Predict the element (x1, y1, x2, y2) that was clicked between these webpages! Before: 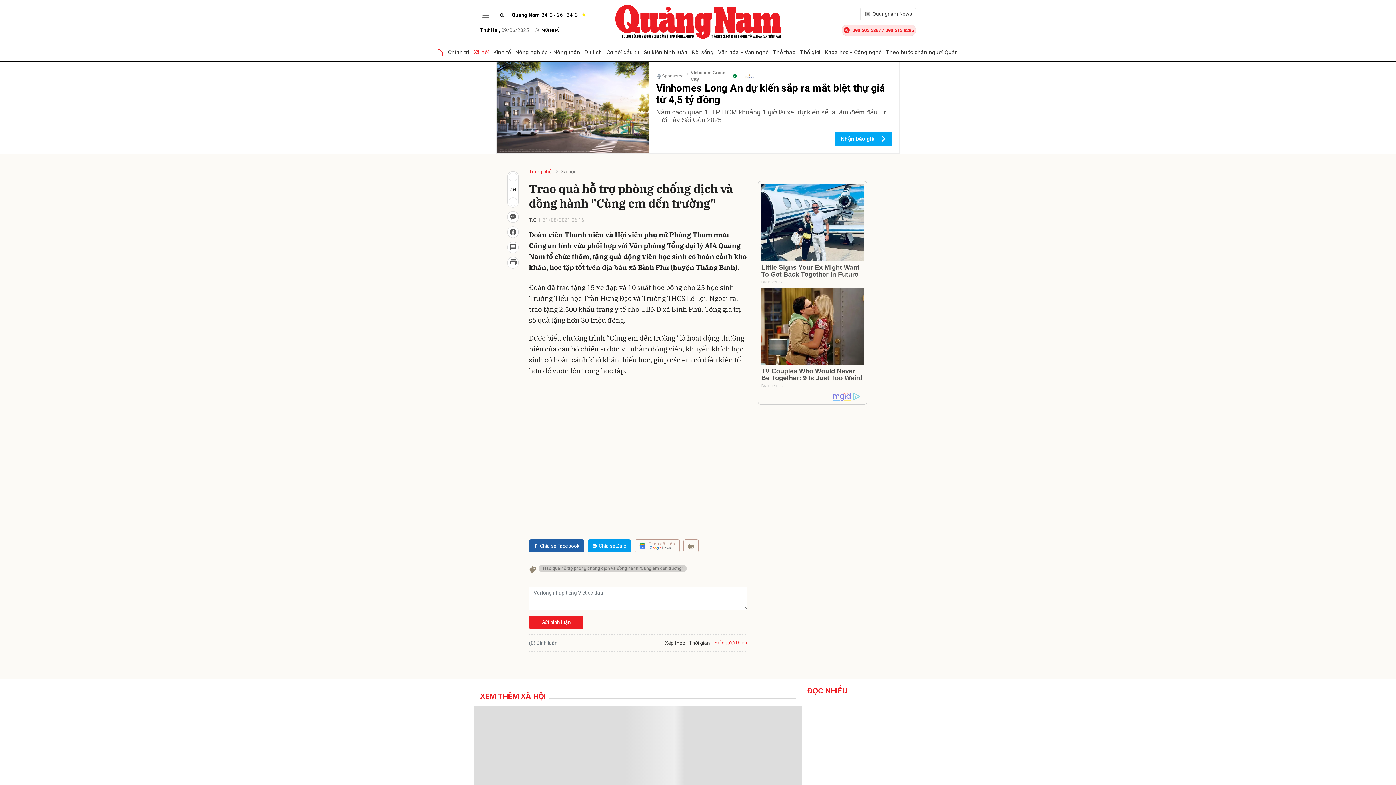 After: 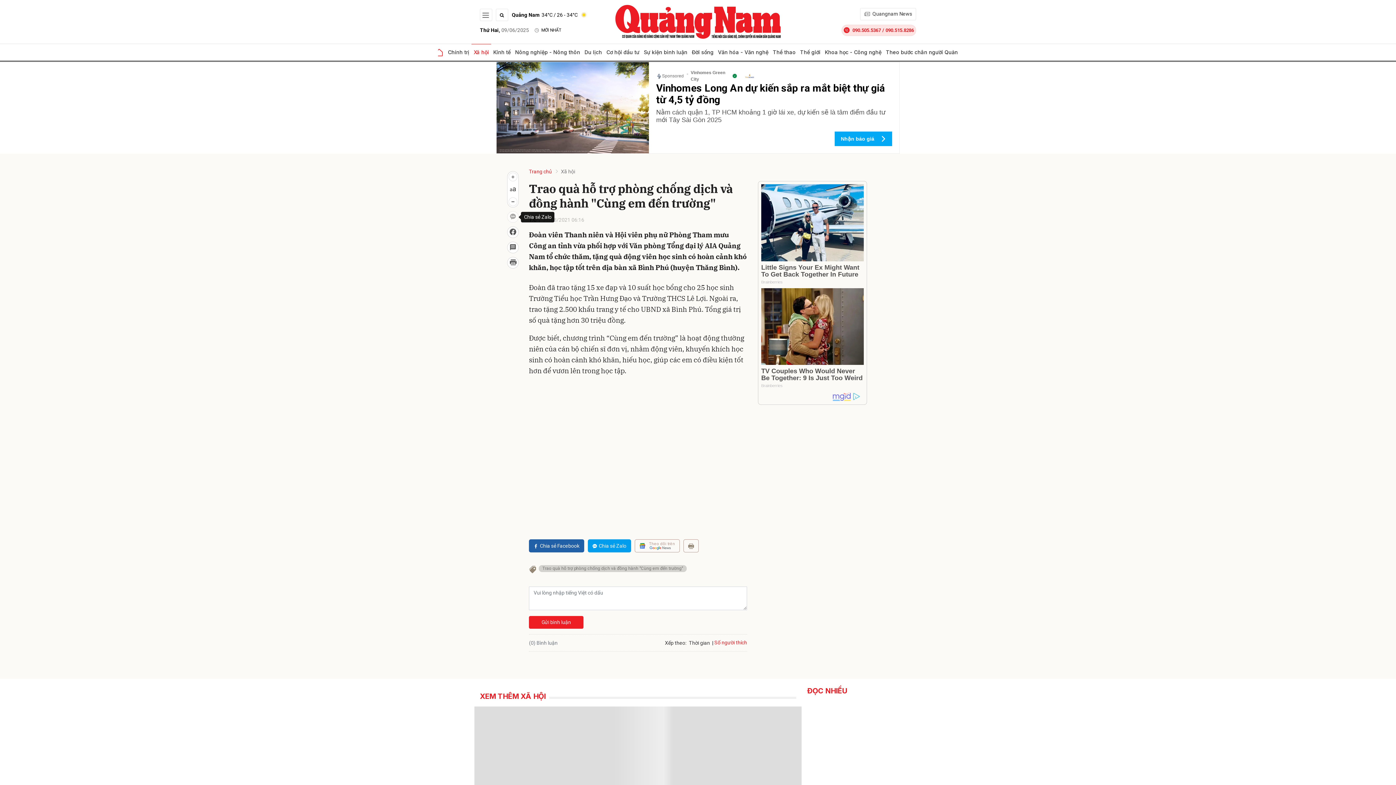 Action: bbox: (507, 211, 518, 223)